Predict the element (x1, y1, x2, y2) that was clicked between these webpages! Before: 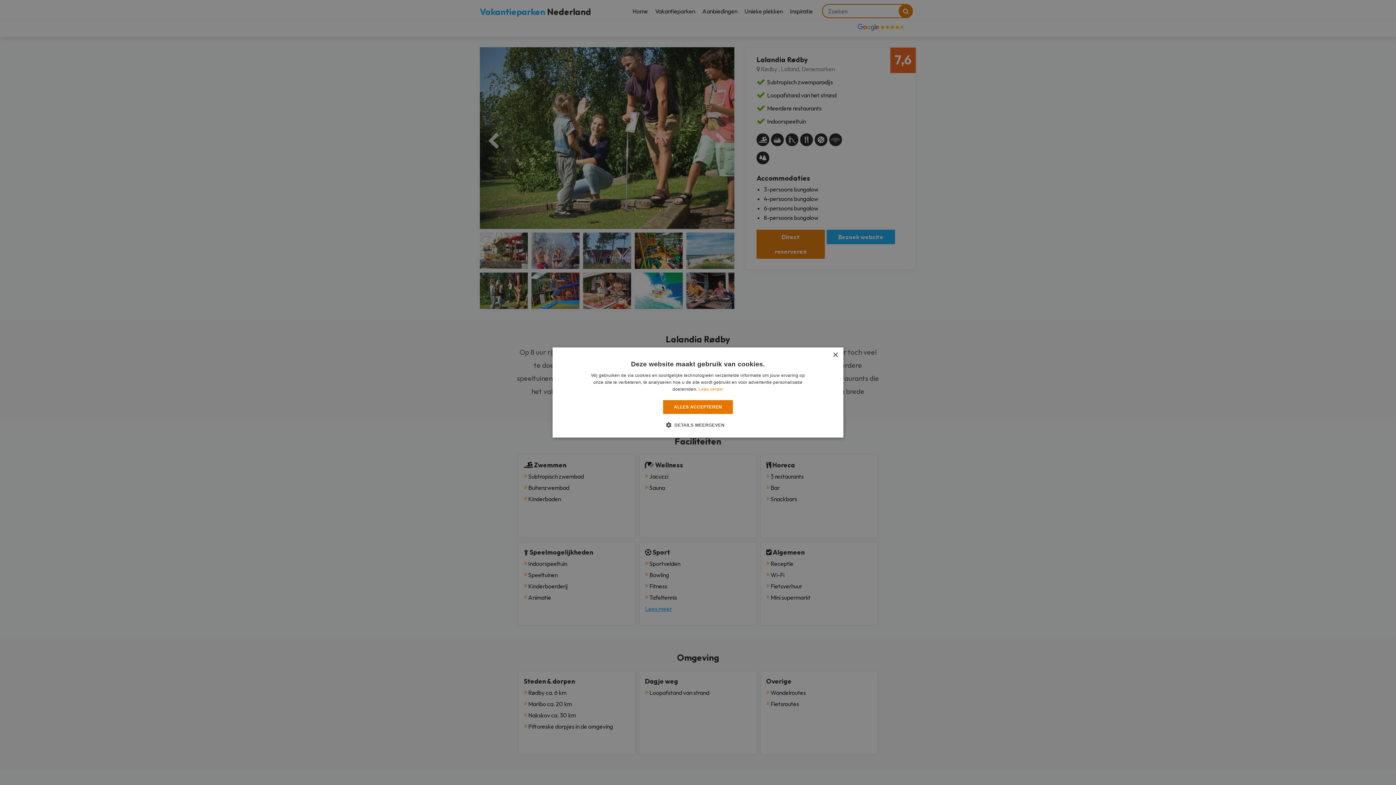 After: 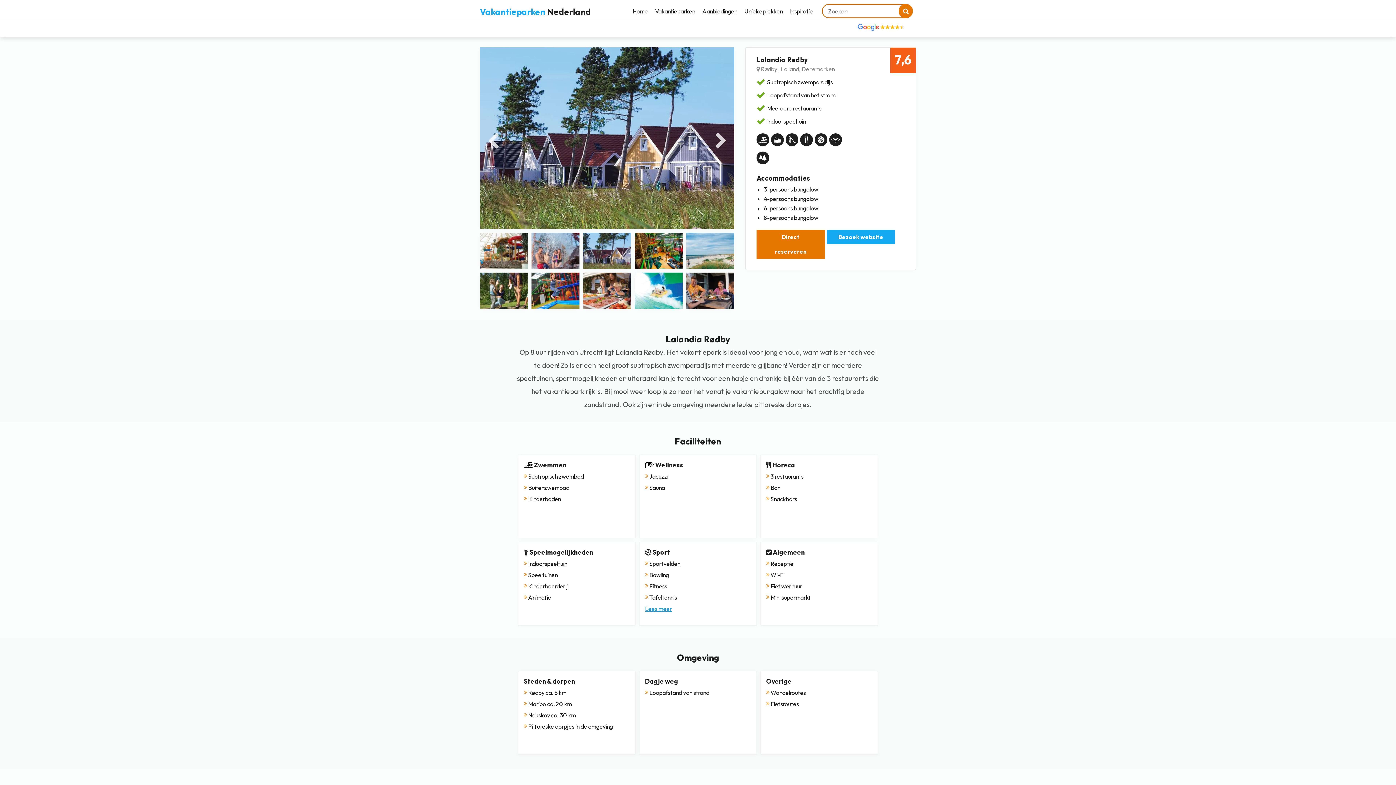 Action: label: Close bbox: (832, 352, 838, 358)